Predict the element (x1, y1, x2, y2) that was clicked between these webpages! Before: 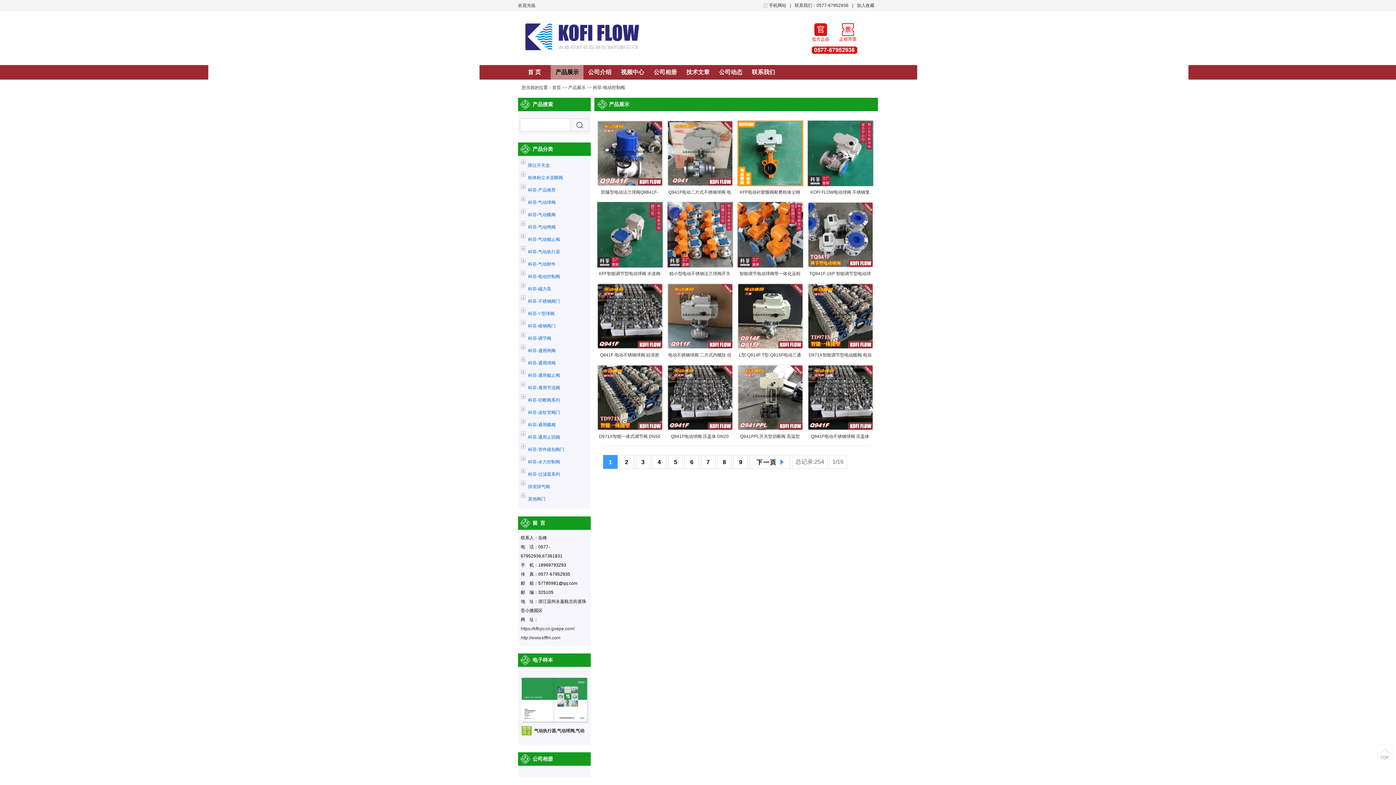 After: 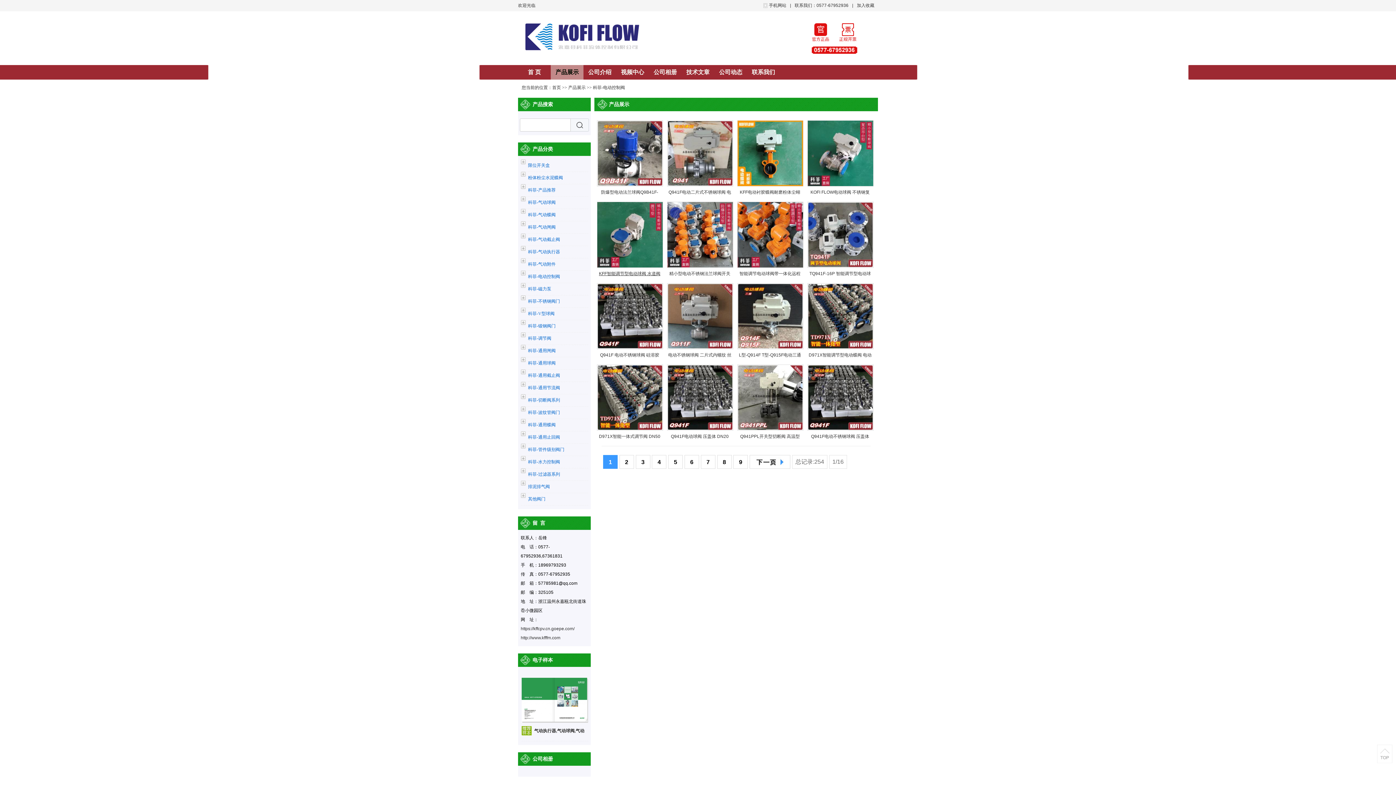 Action: label: KFF智能调节型电动球阀 水道阀 AC220V 4-20mA 0-10VQ941F bbox: (598, 268, 661, 279)